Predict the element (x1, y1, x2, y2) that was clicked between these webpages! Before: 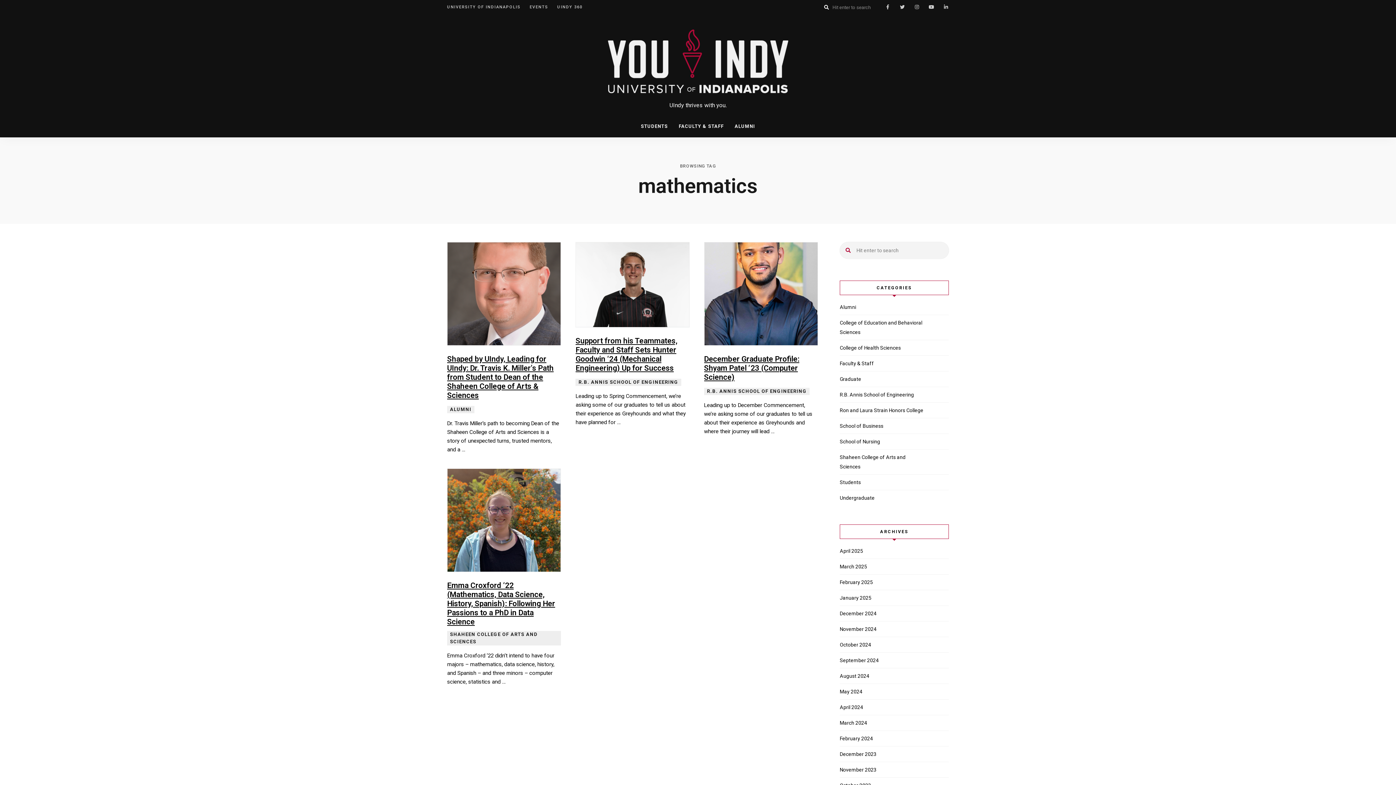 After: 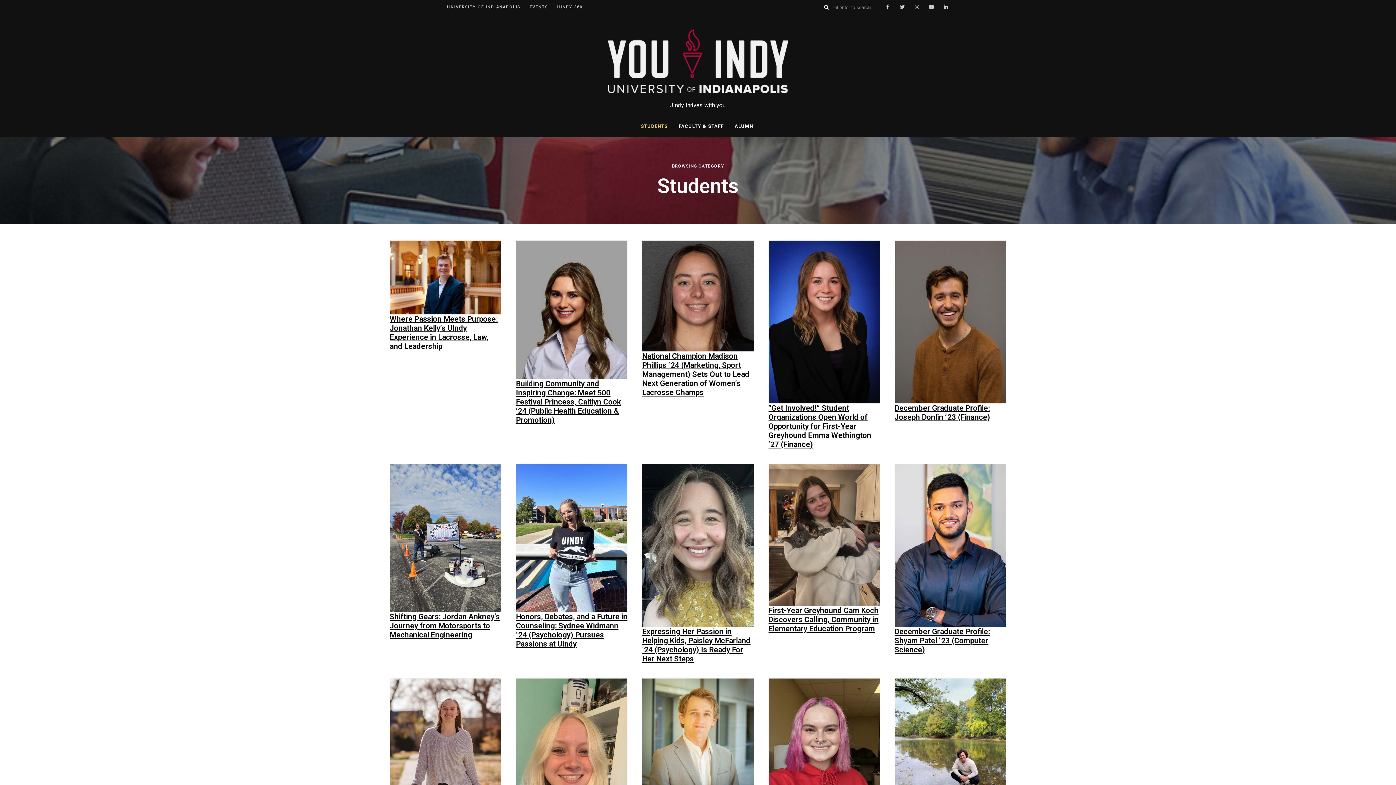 Action: label: Students bbox: (840, 477, 927, 487)